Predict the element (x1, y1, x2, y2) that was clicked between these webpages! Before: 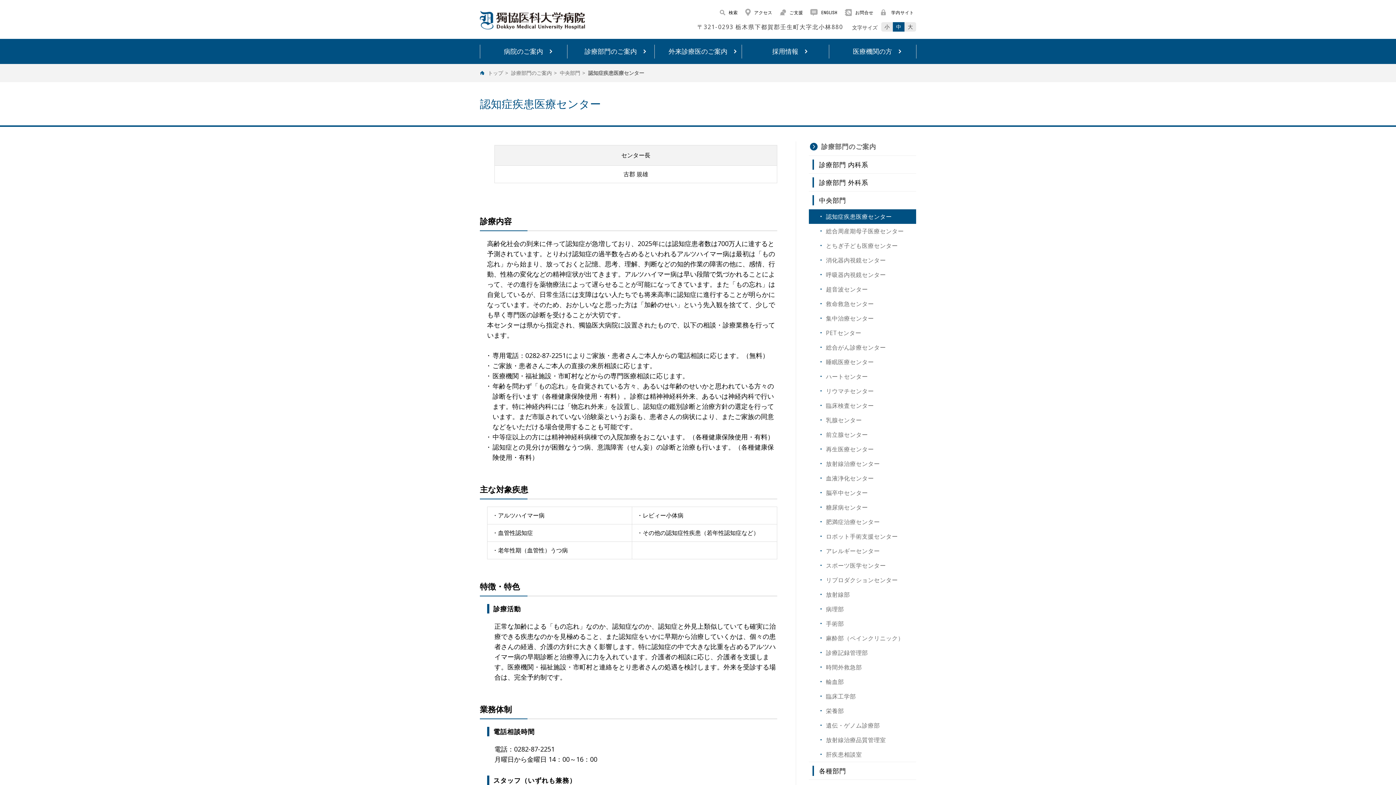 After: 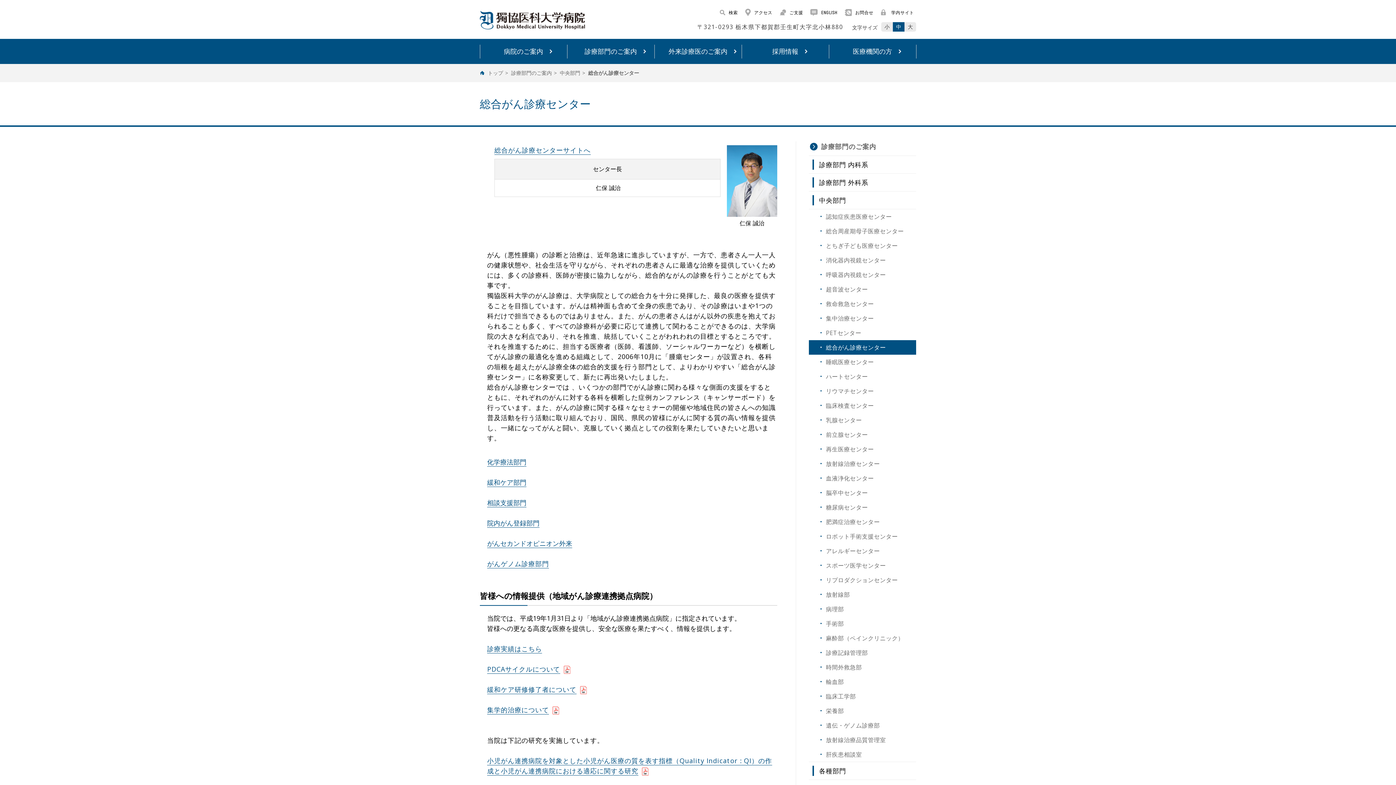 Action: label: 総合がん診療センター bbox: (809, 340, 916, 354)